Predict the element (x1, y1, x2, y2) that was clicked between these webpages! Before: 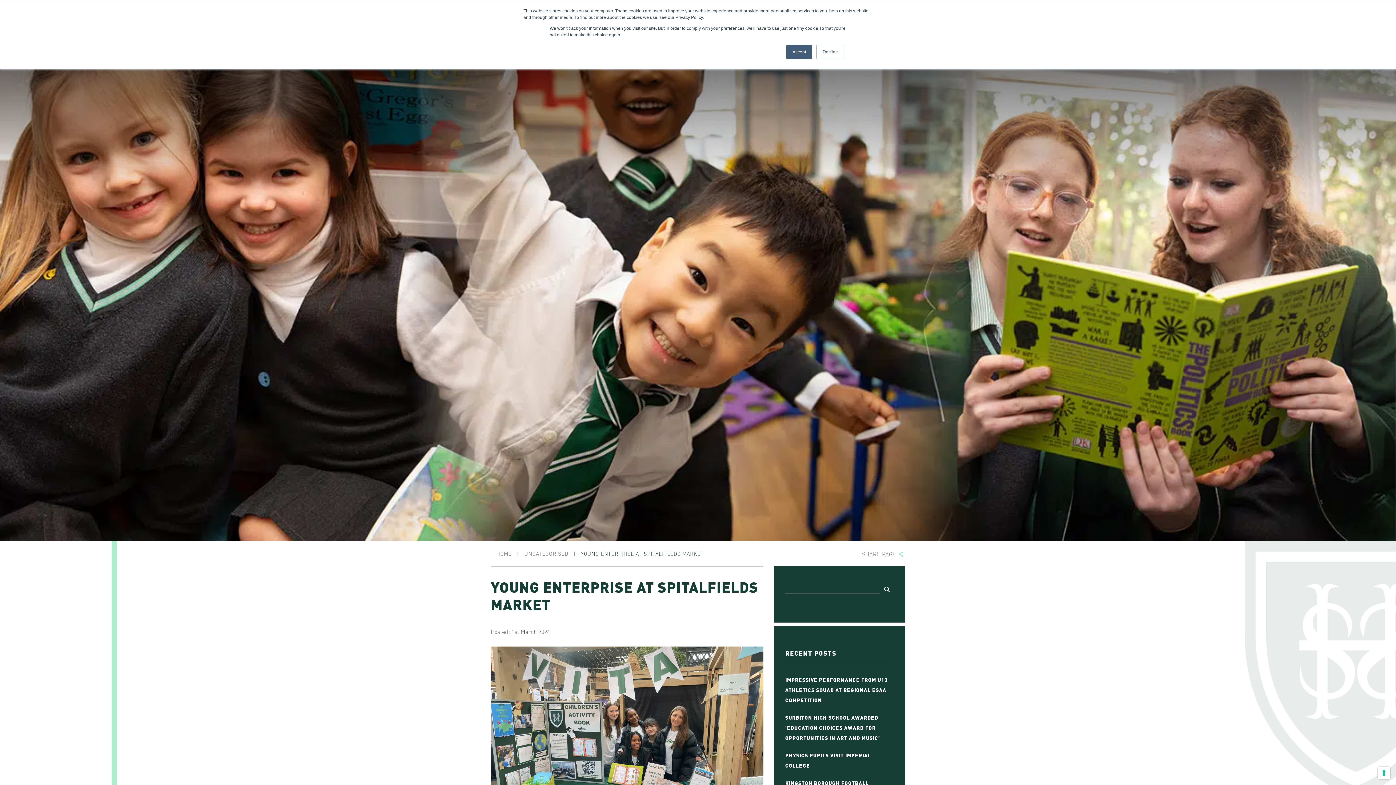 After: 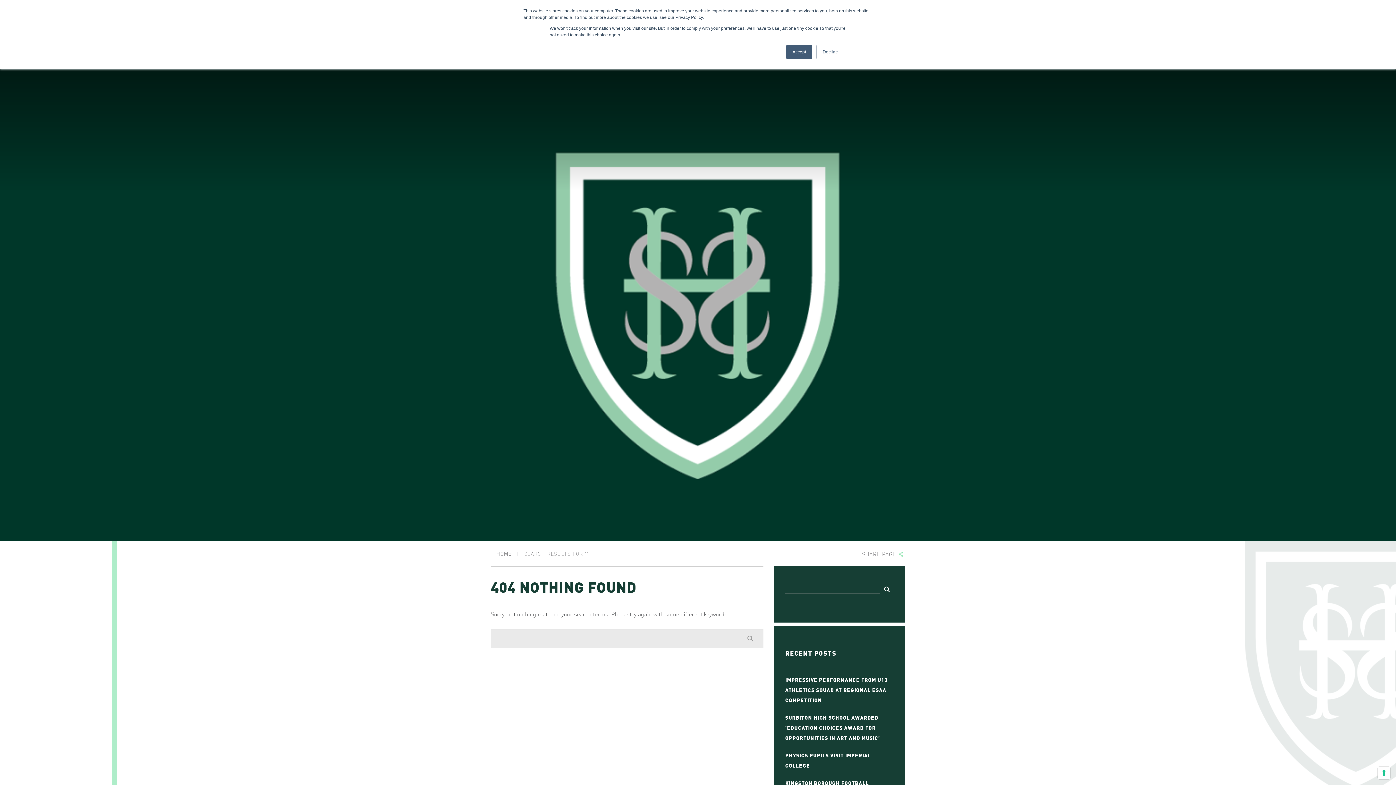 Action: bbox: (881, 584, 892, 594)